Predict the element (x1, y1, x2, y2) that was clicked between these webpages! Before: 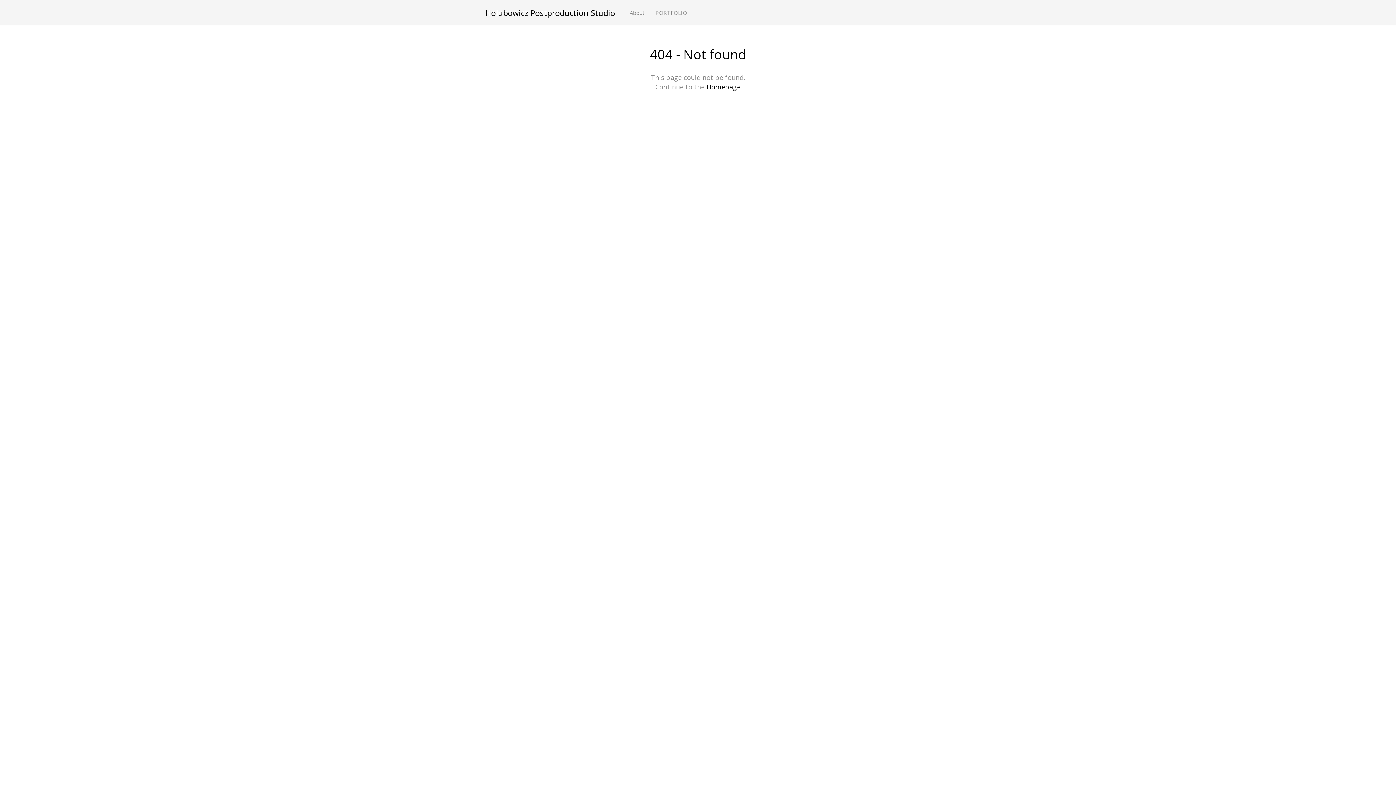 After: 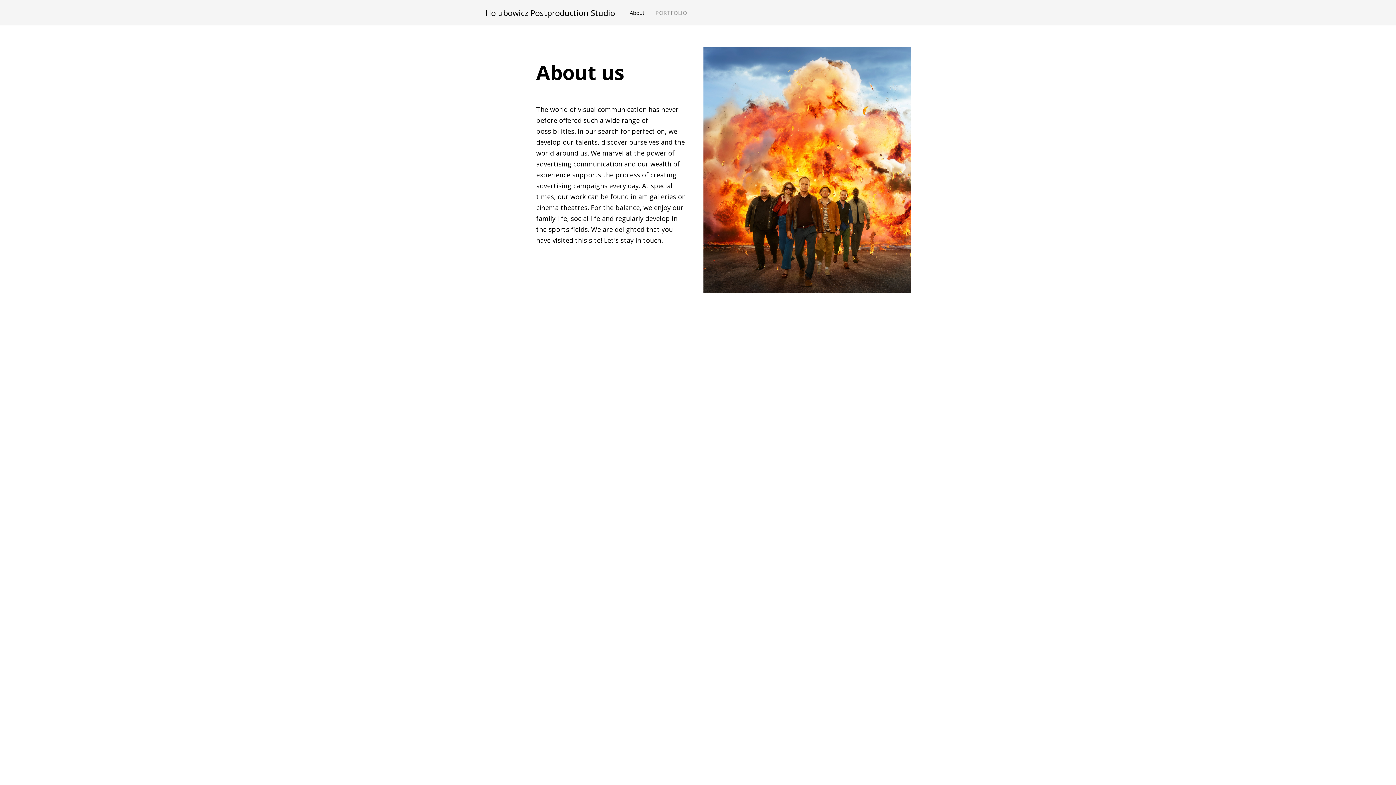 Action: label: About bbox: (629, 7, 650, 16)